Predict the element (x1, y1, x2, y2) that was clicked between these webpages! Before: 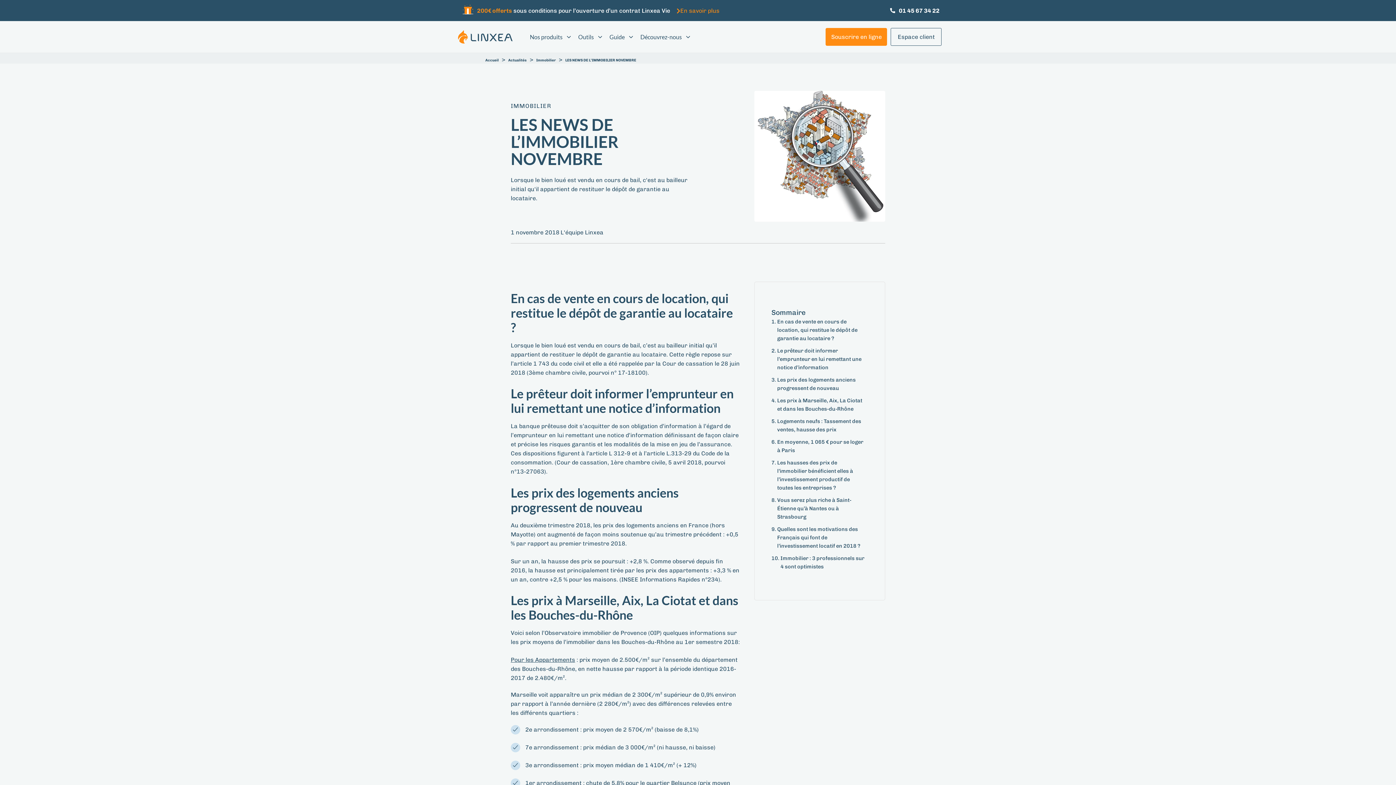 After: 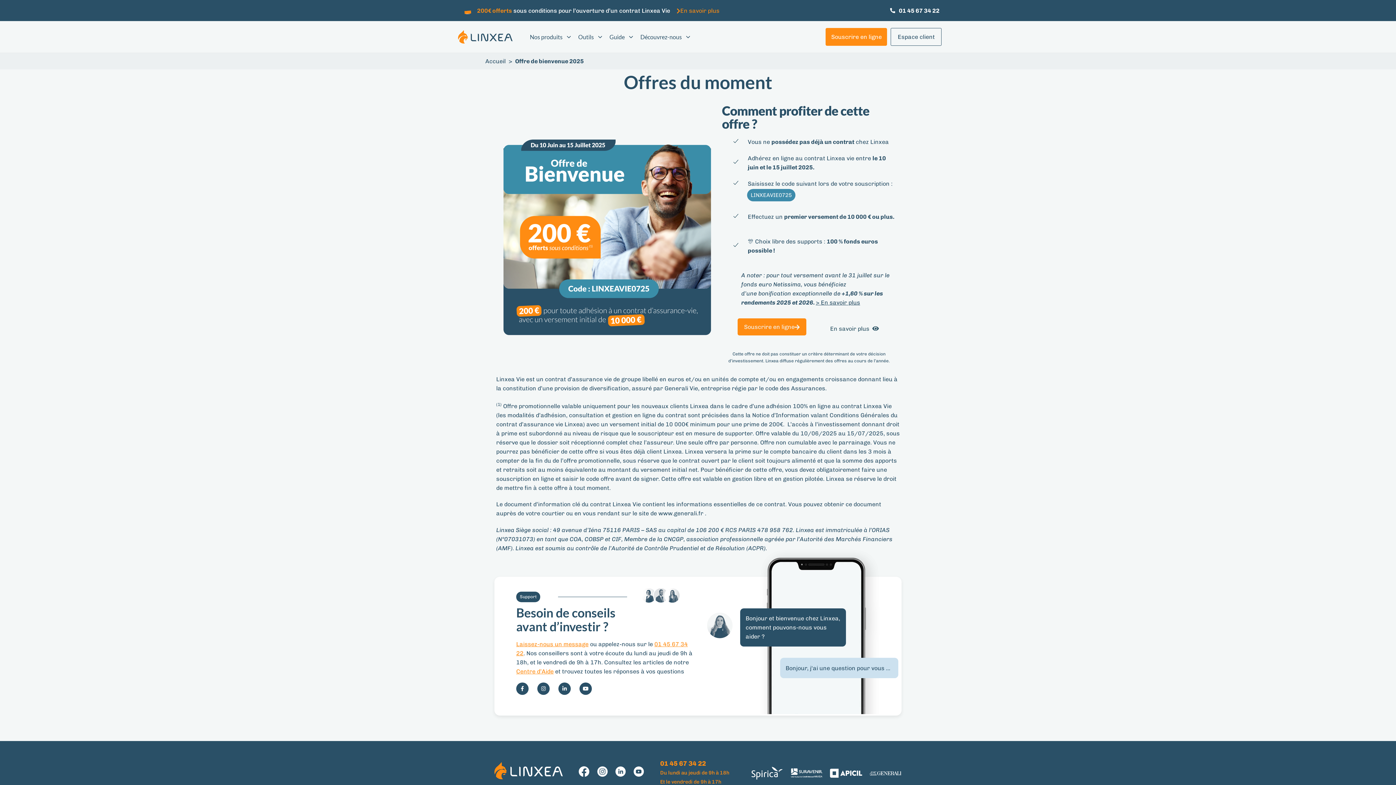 Action: bbox: (670, 2, 726, 19) label: En savoir plus